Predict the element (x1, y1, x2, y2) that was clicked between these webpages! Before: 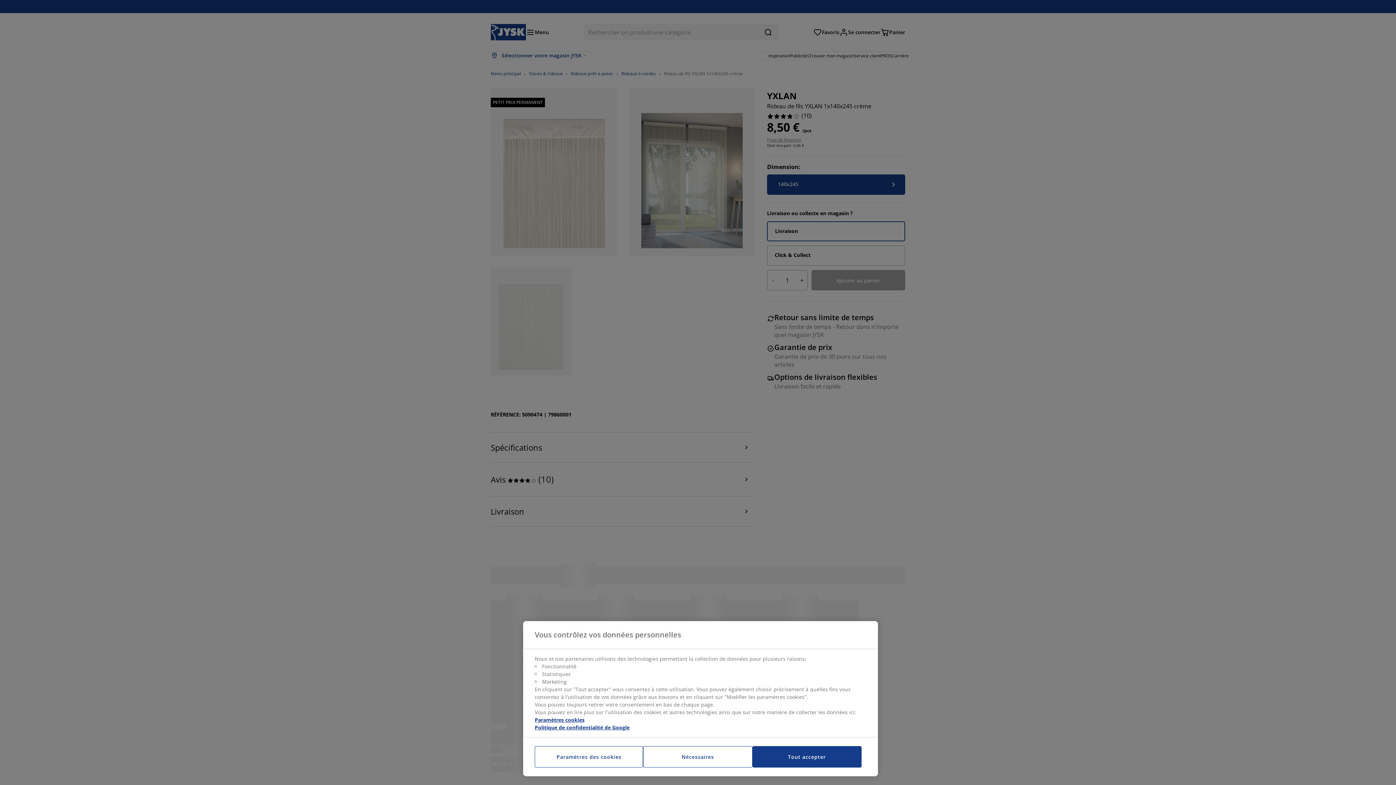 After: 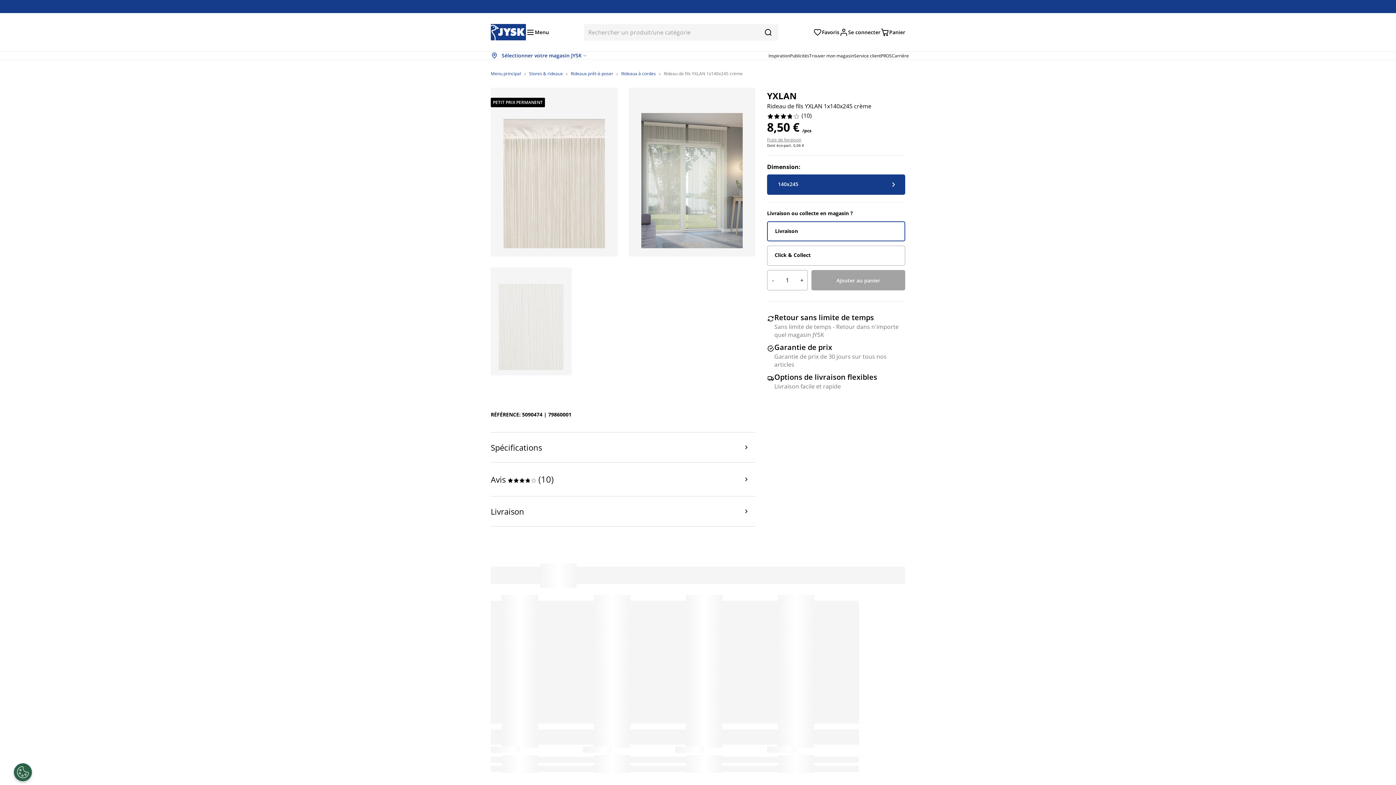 Action: label: Nécessaires bbox: (643, 746, 752, 768)